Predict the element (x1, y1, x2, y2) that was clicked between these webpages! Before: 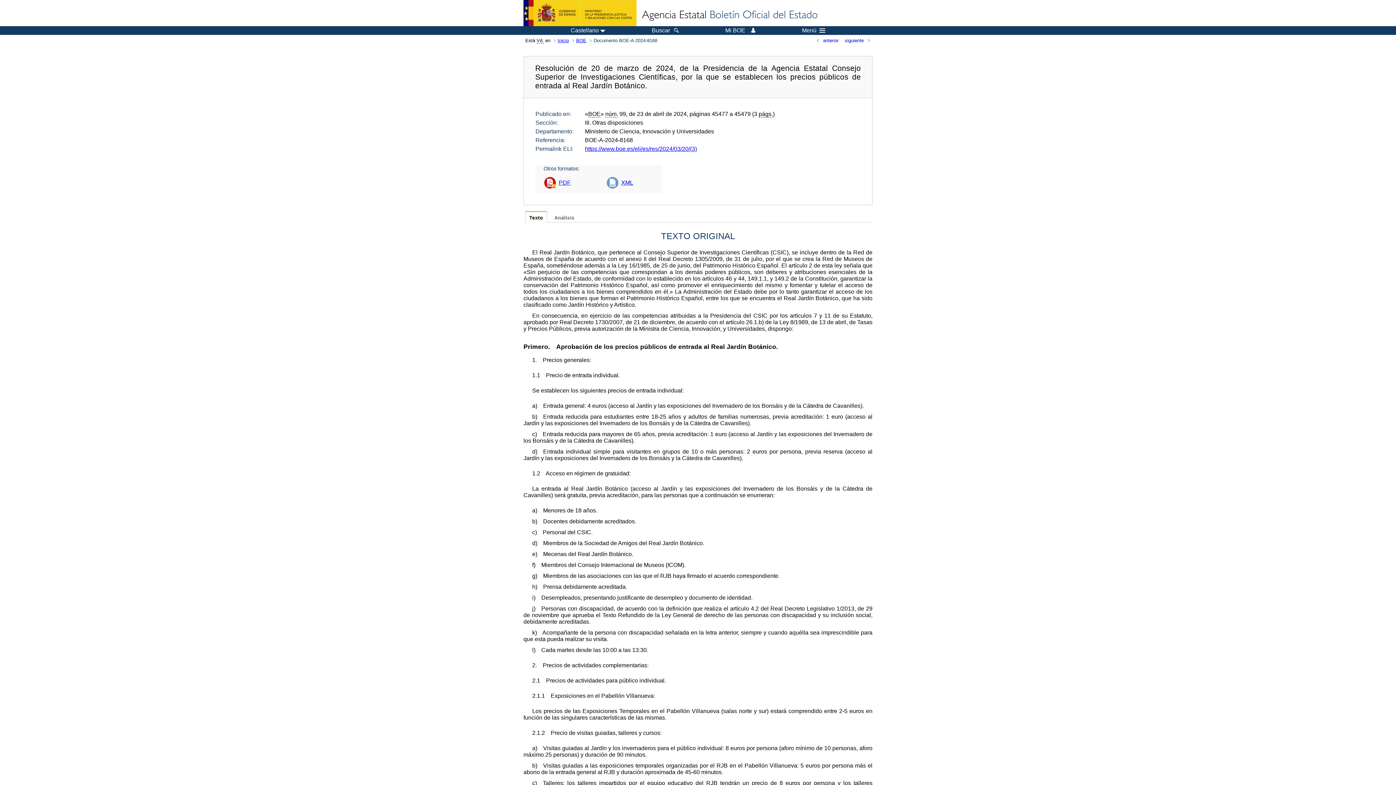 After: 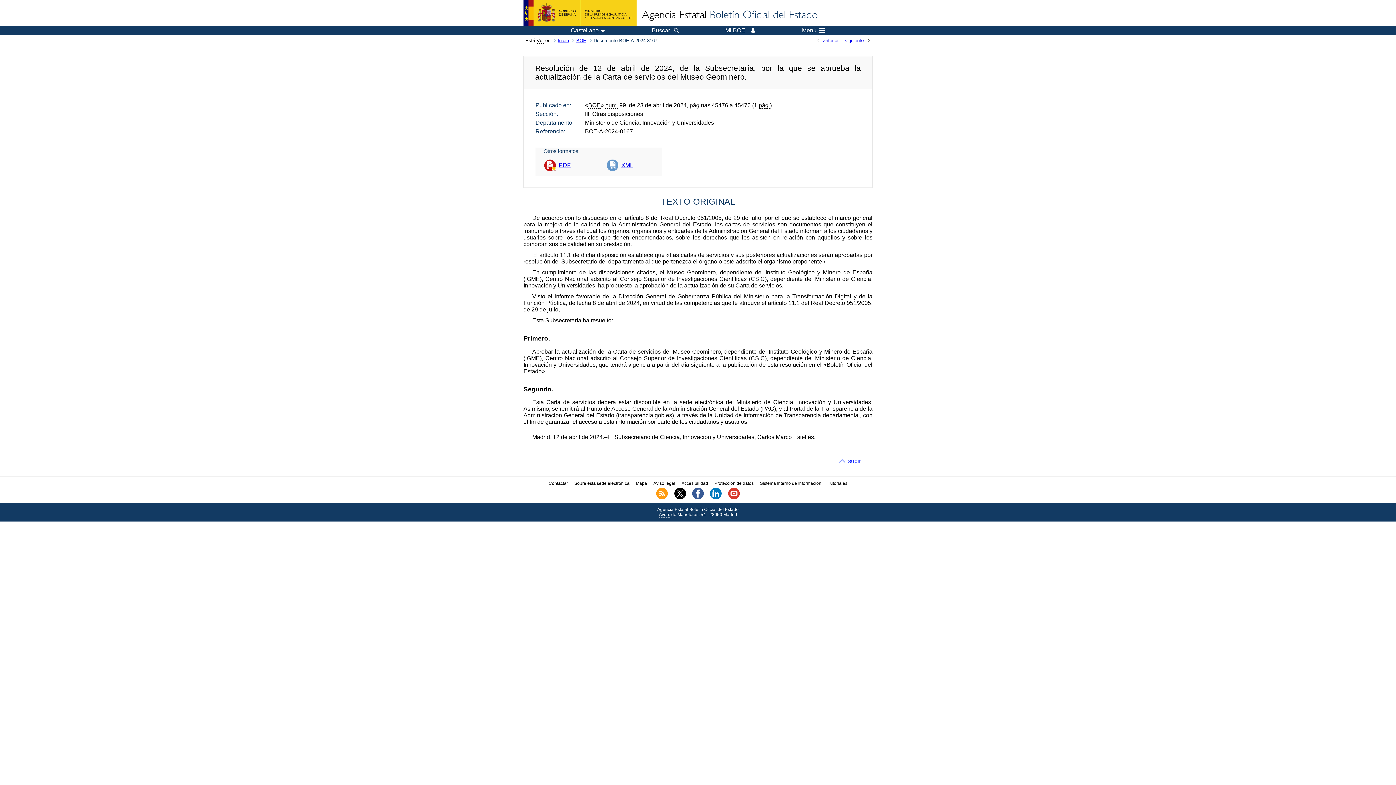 Action: label: anterior bbox: (816, 37, 843, 43)